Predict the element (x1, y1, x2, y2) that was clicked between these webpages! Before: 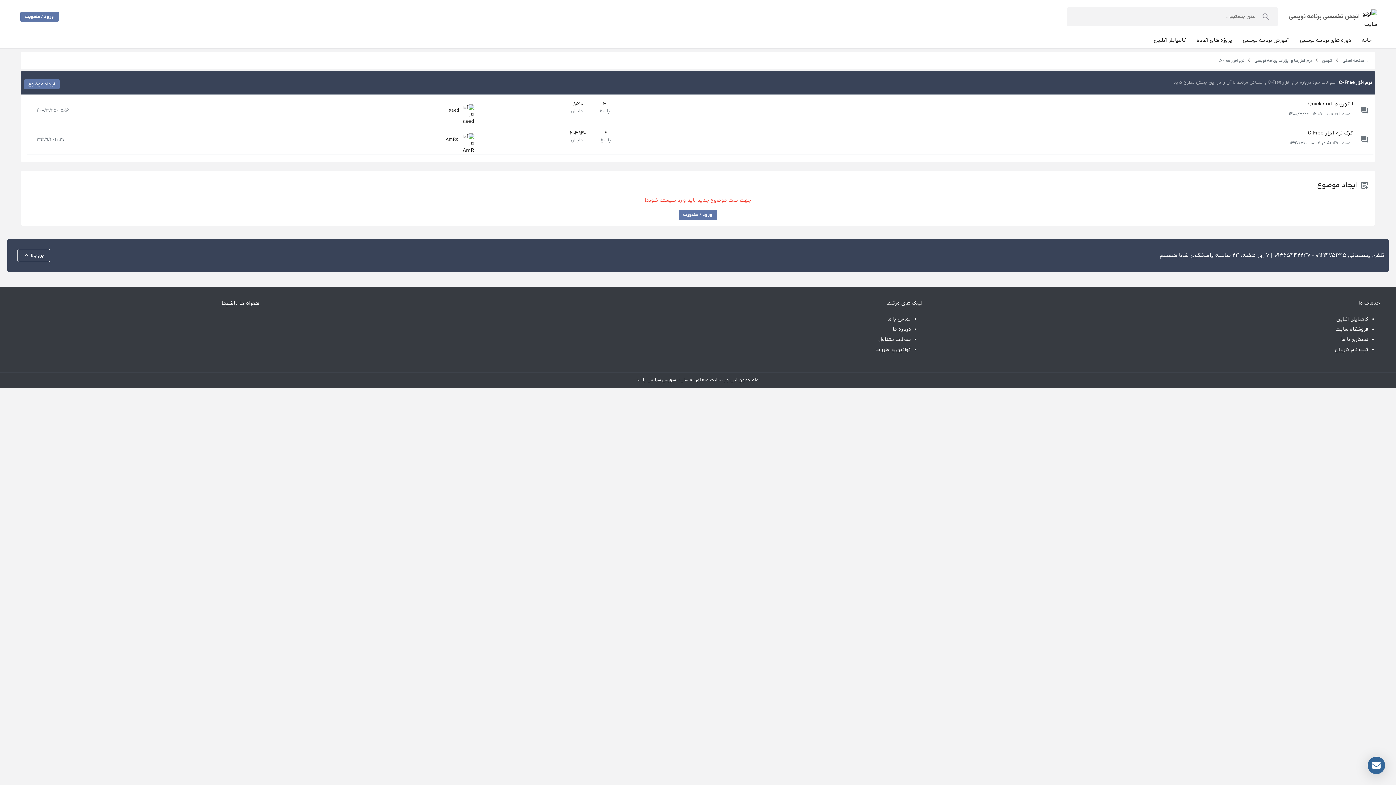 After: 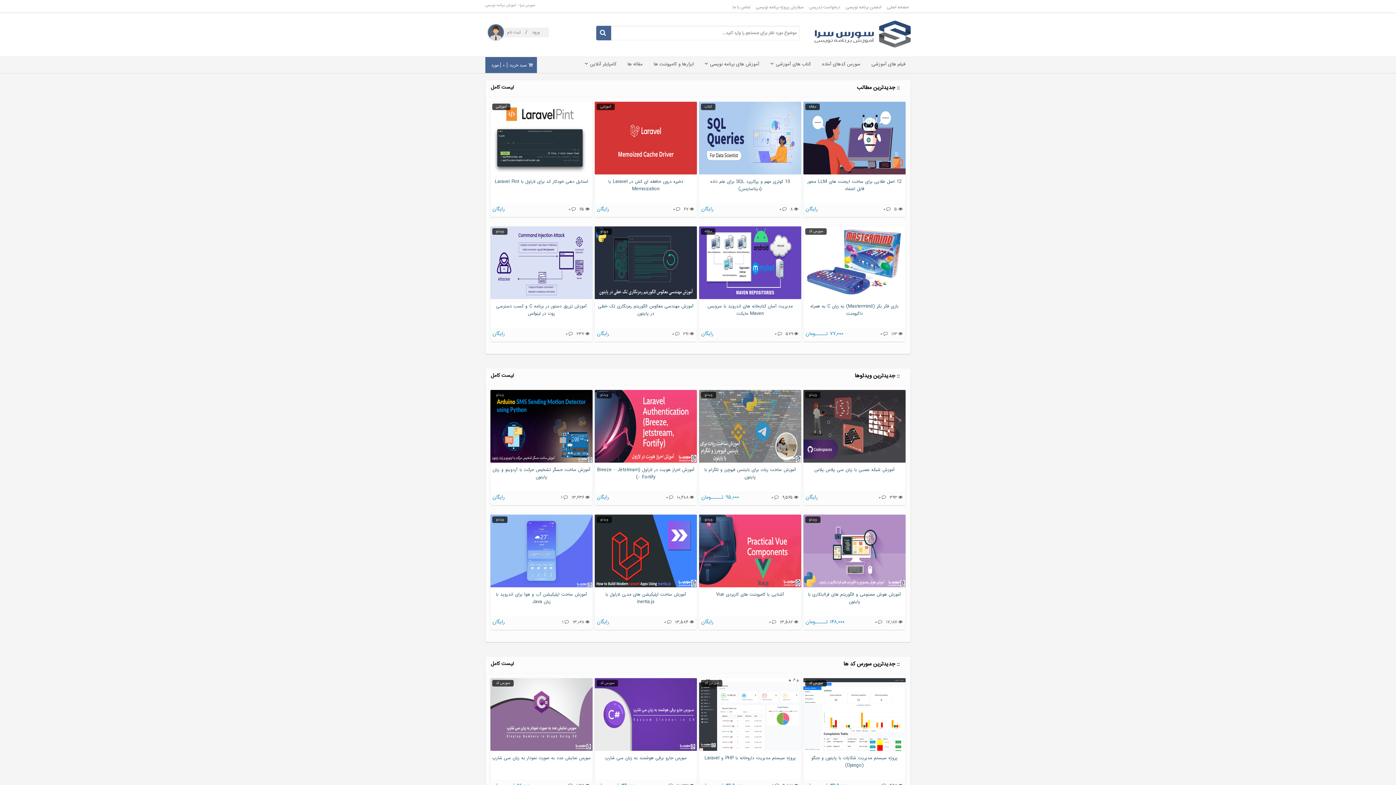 Action: label: فروشگاه سایت bbox: (1336, 326, 1368, 333)